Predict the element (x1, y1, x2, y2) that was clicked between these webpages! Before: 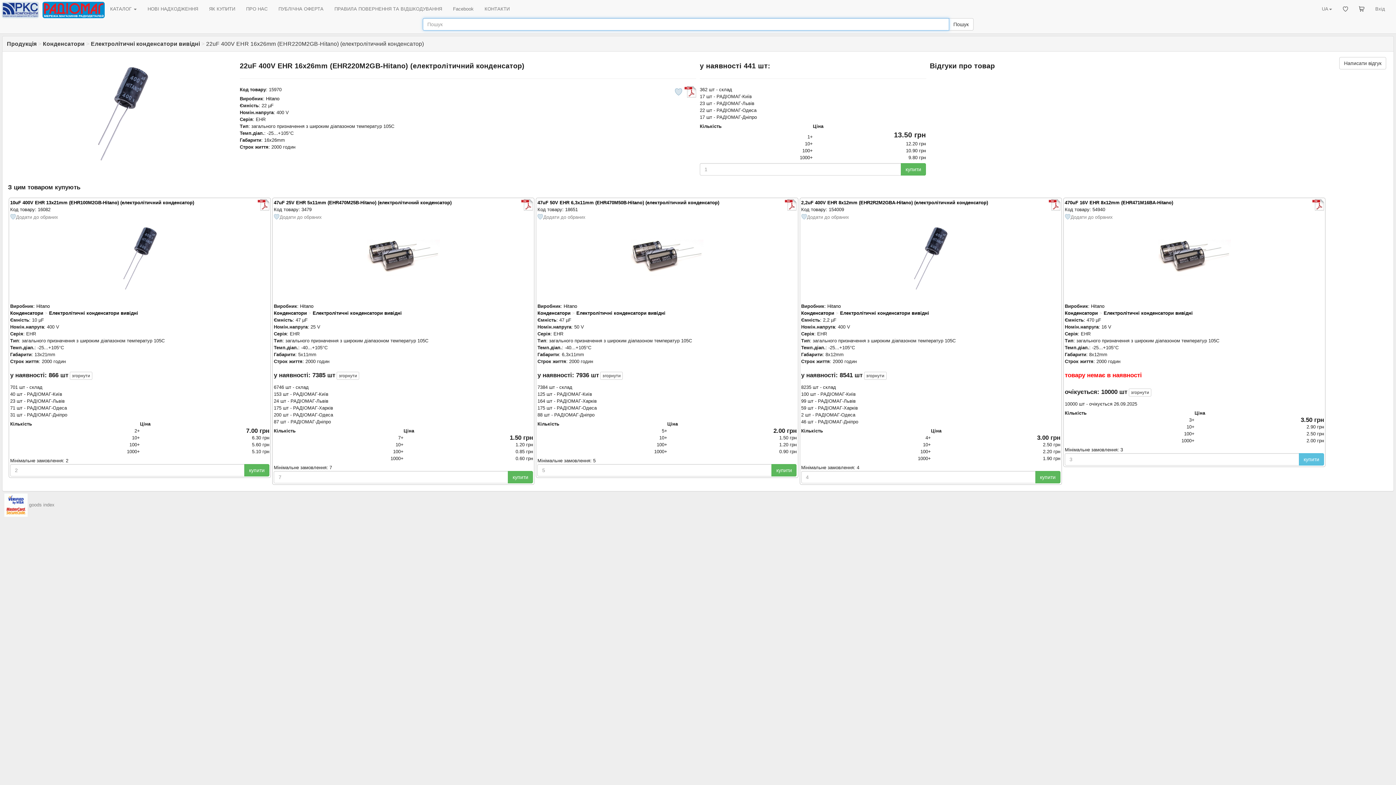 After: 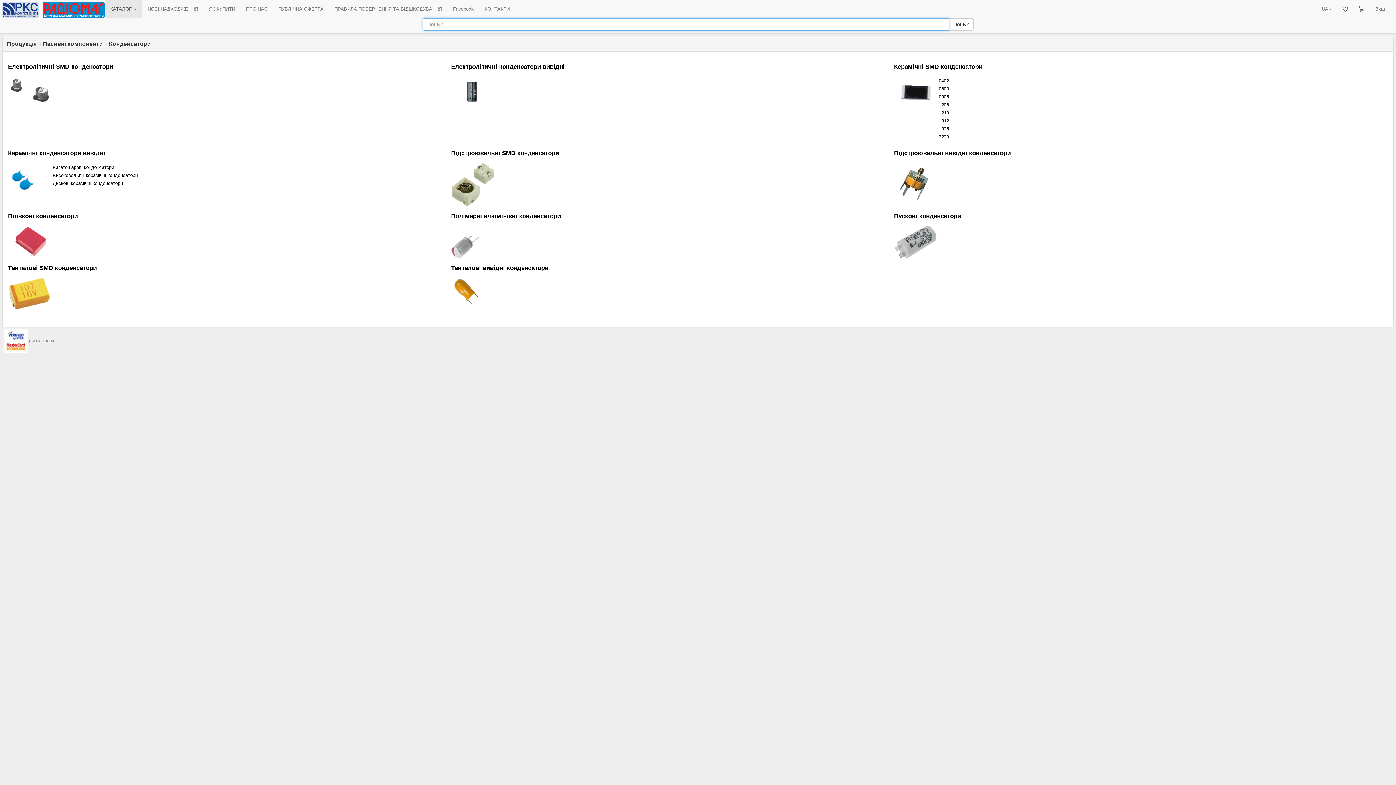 Action: label: Конденсатори bbox: (537, 310, 570, 315)